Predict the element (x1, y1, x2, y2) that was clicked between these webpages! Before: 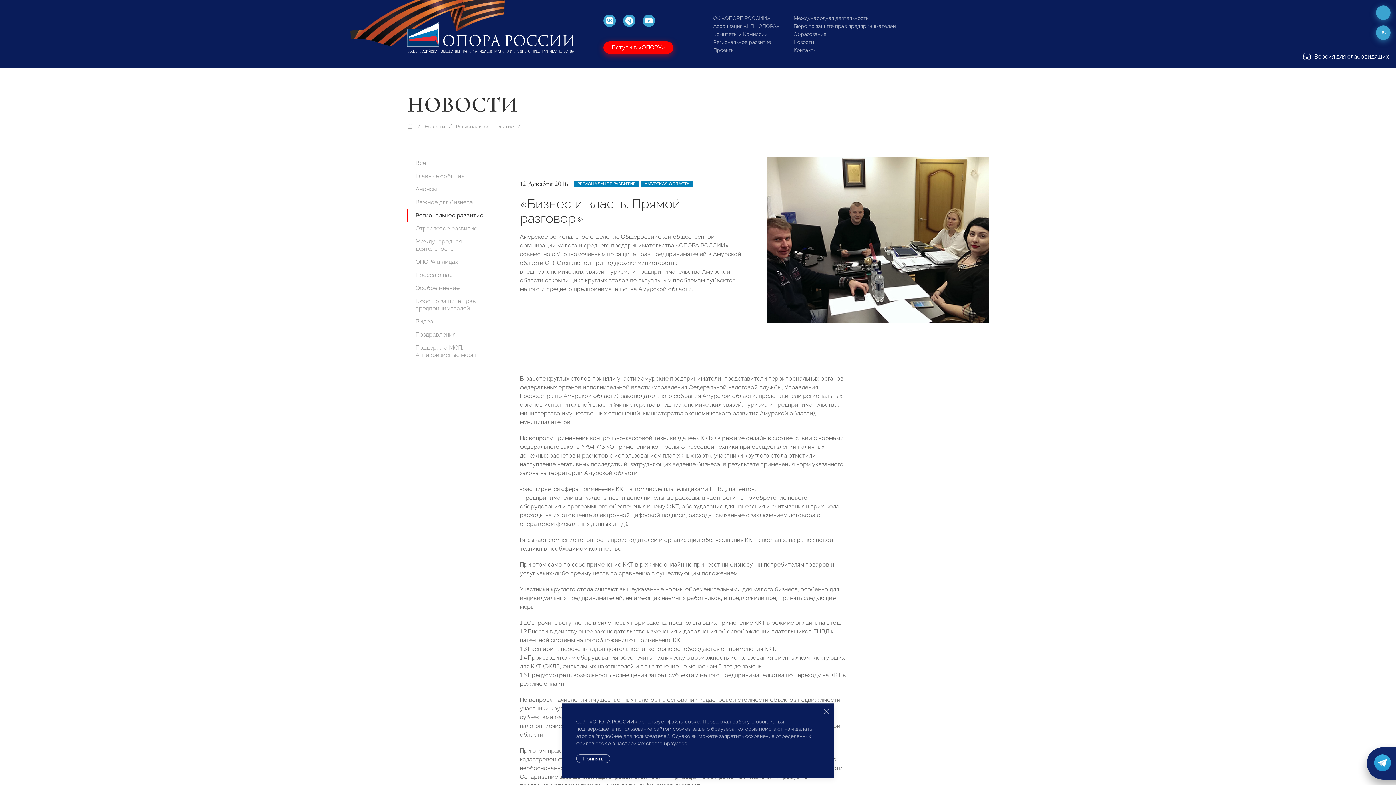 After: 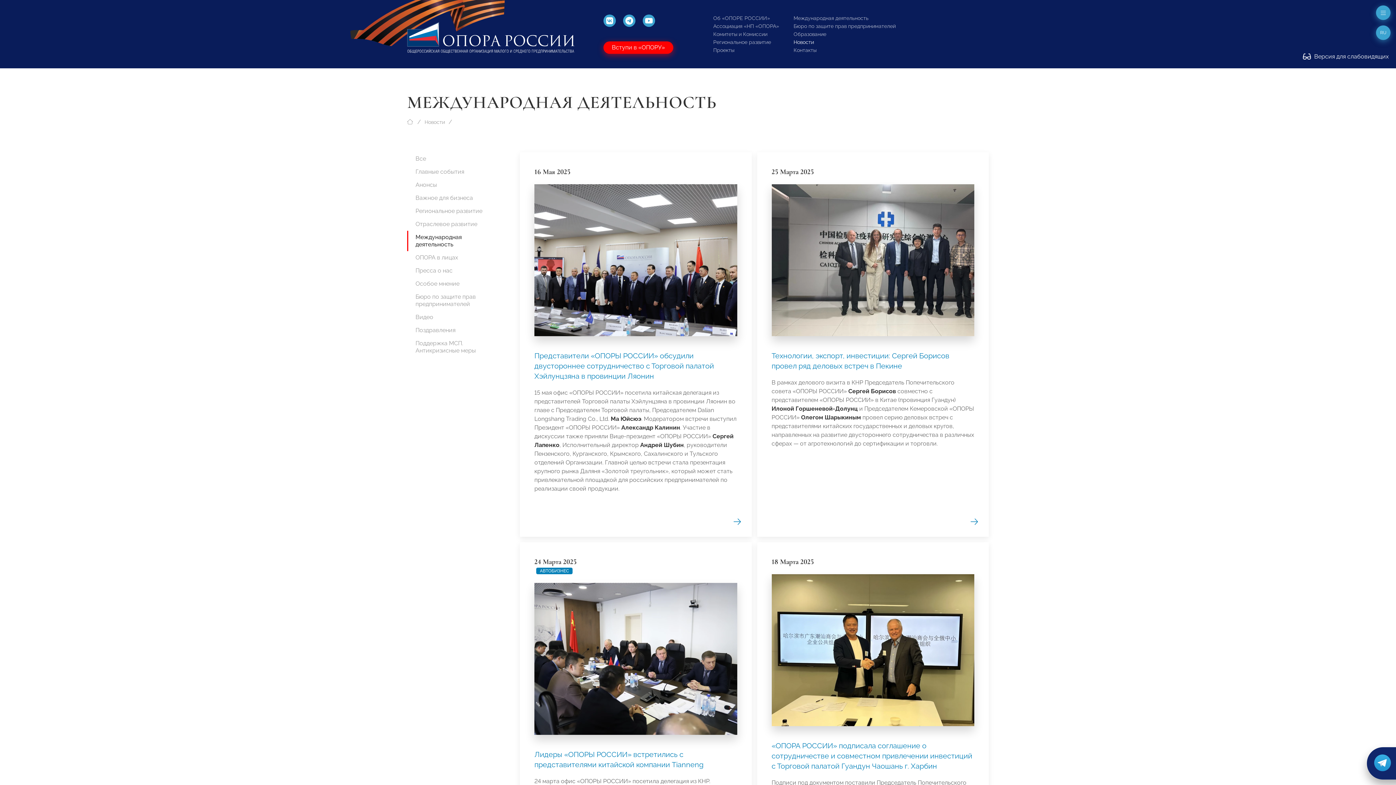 Action: bbox: (407, 235, 494, 255) label: Международная деятельность